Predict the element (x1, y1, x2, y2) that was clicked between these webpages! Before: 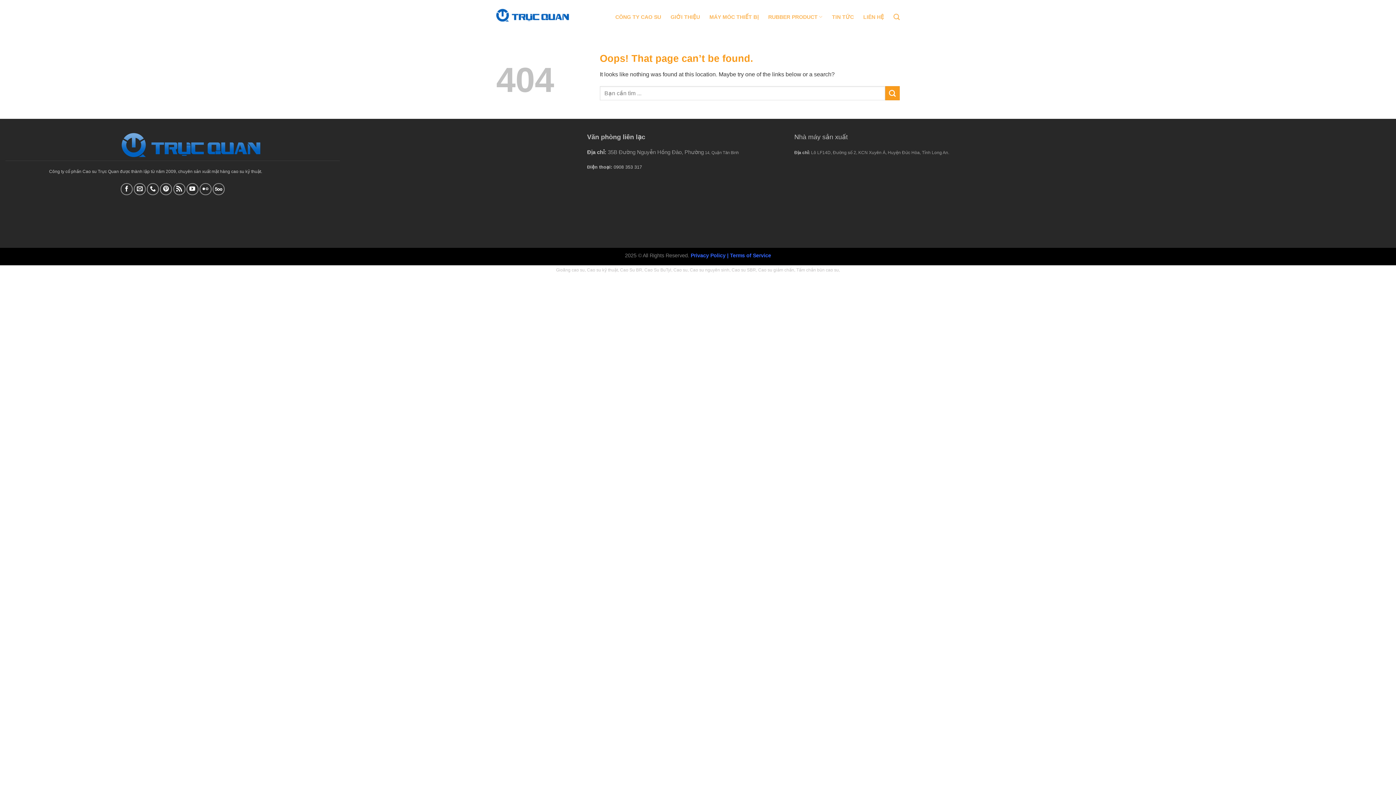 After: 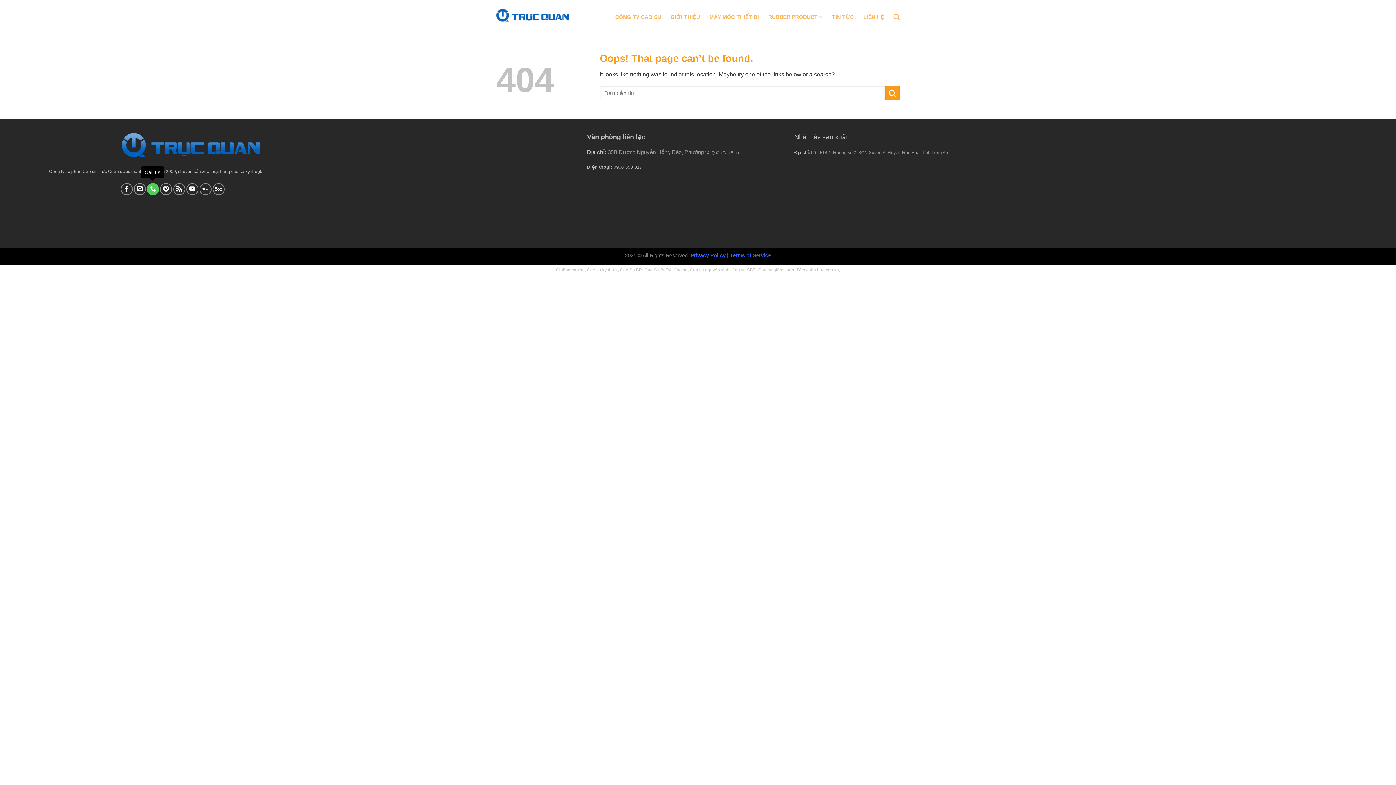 Action: bbox: (147, 183, 159, 195) label: Call us